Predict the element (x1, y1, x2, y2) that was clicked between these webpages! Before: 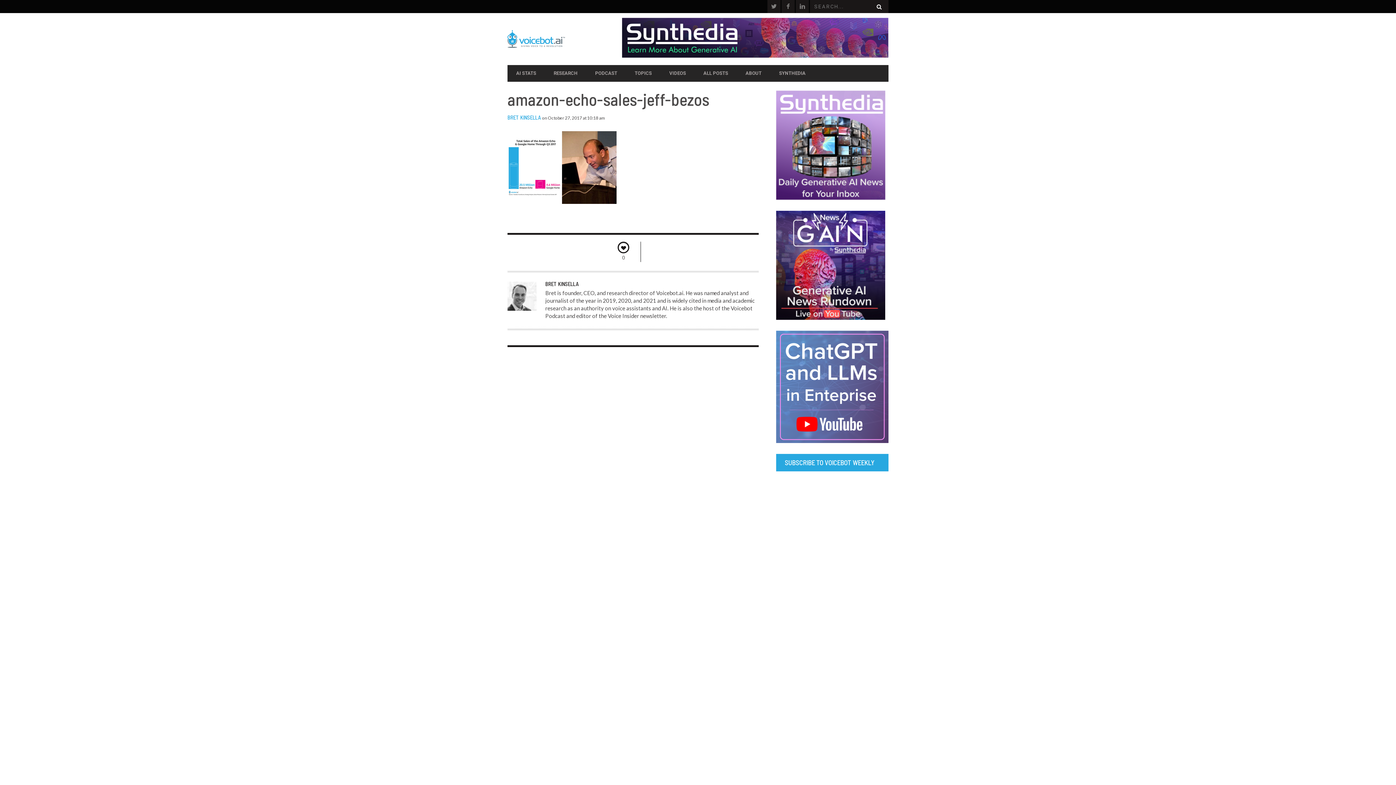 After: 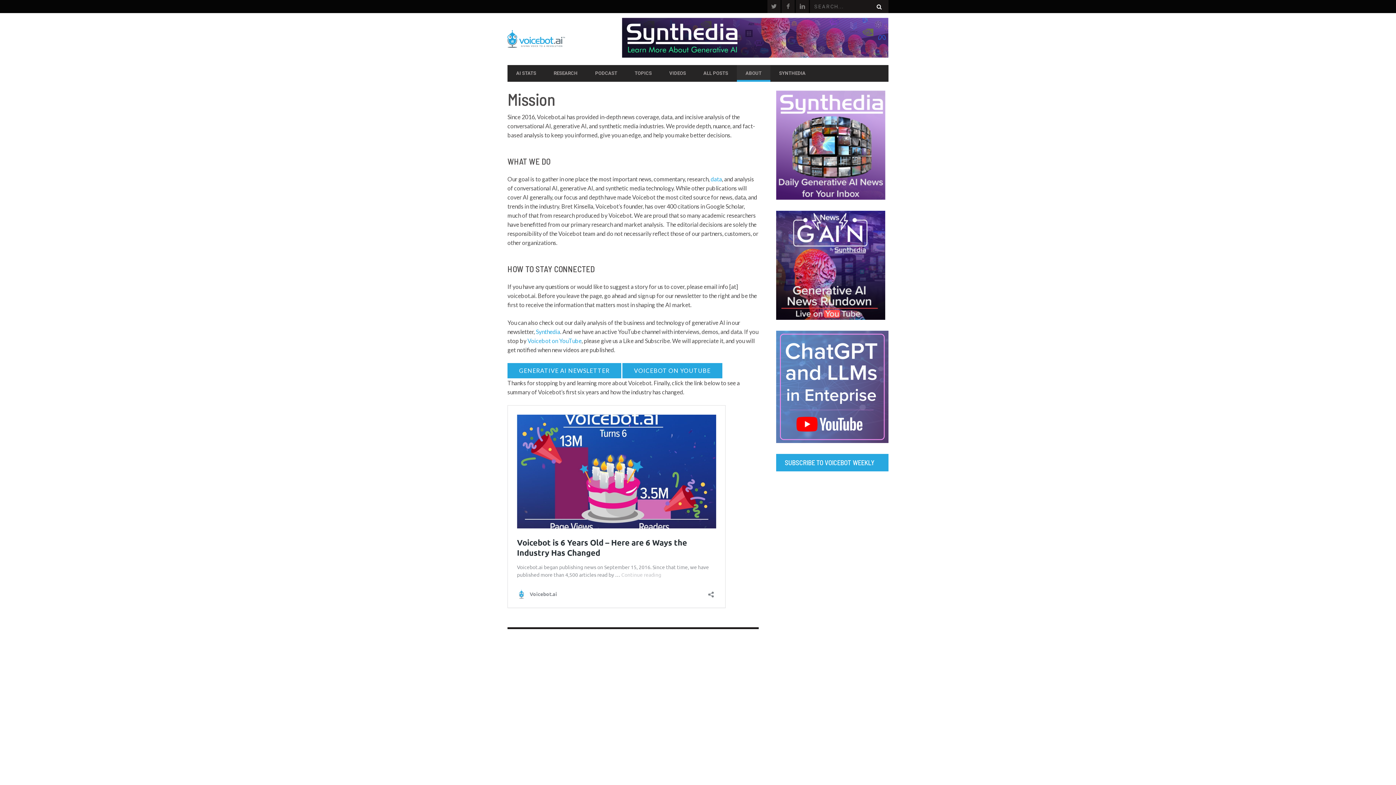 Action: label: ABOUT bbox: (737, 66, 770, 79)